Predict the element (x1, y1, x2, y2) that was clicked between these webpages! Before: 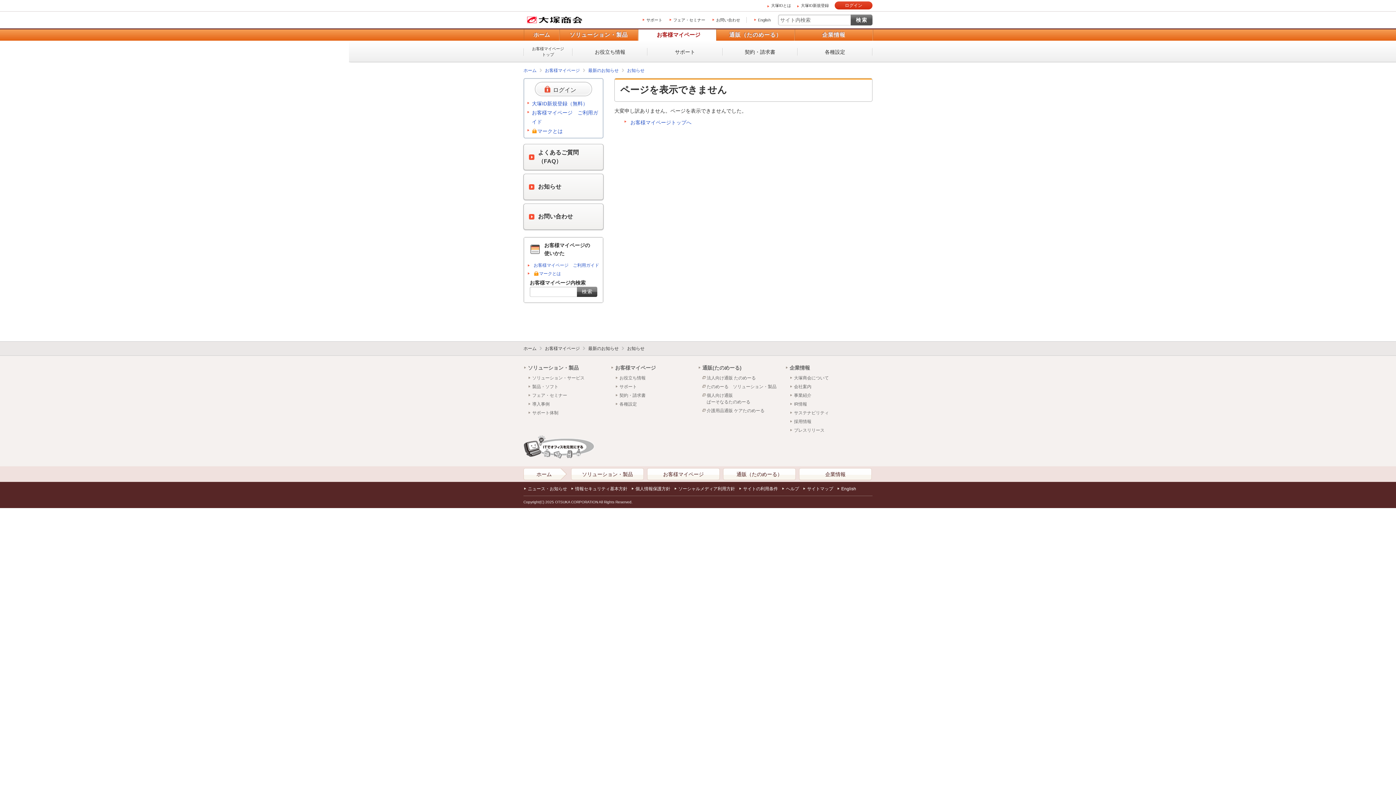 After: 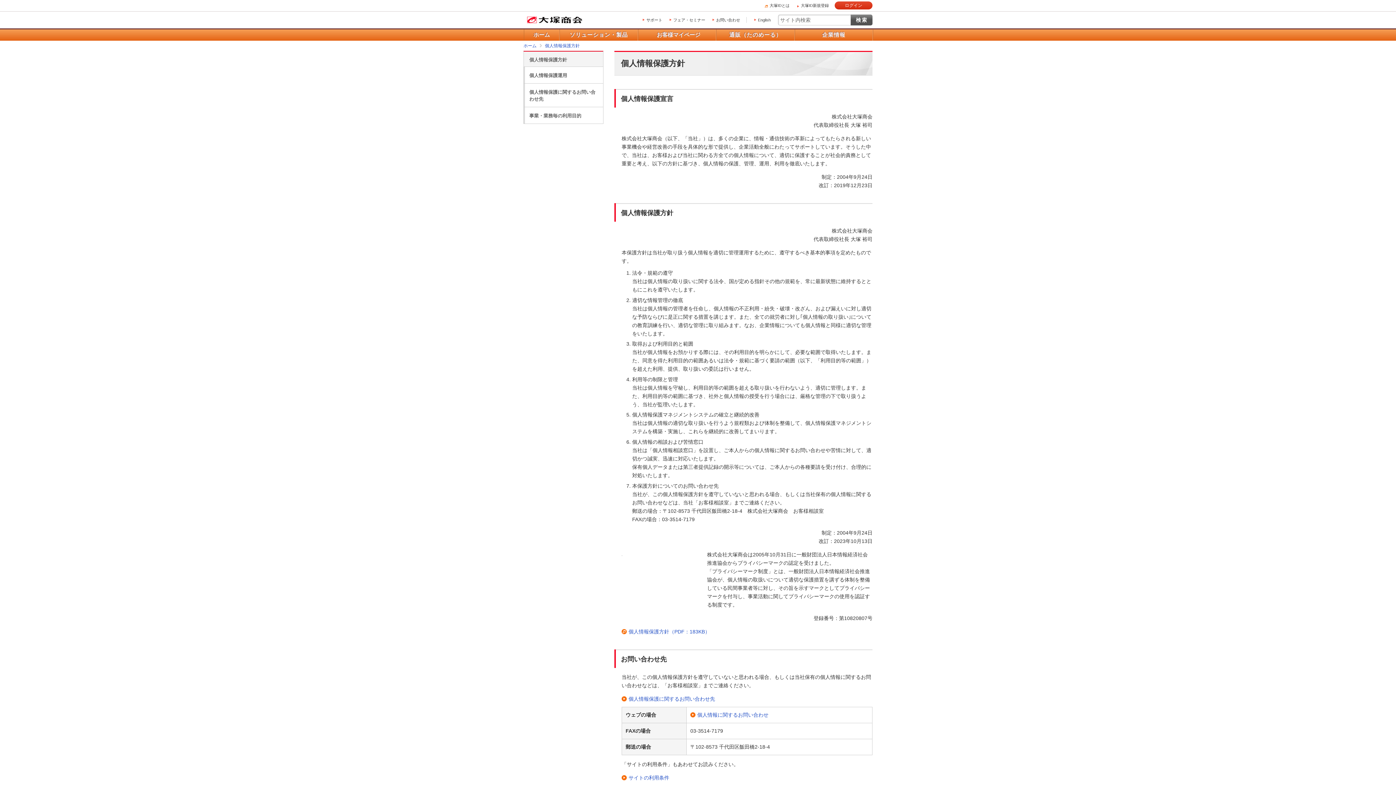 Action: bbox: (631, 485, 670, 492) label: 個人情報保護方針